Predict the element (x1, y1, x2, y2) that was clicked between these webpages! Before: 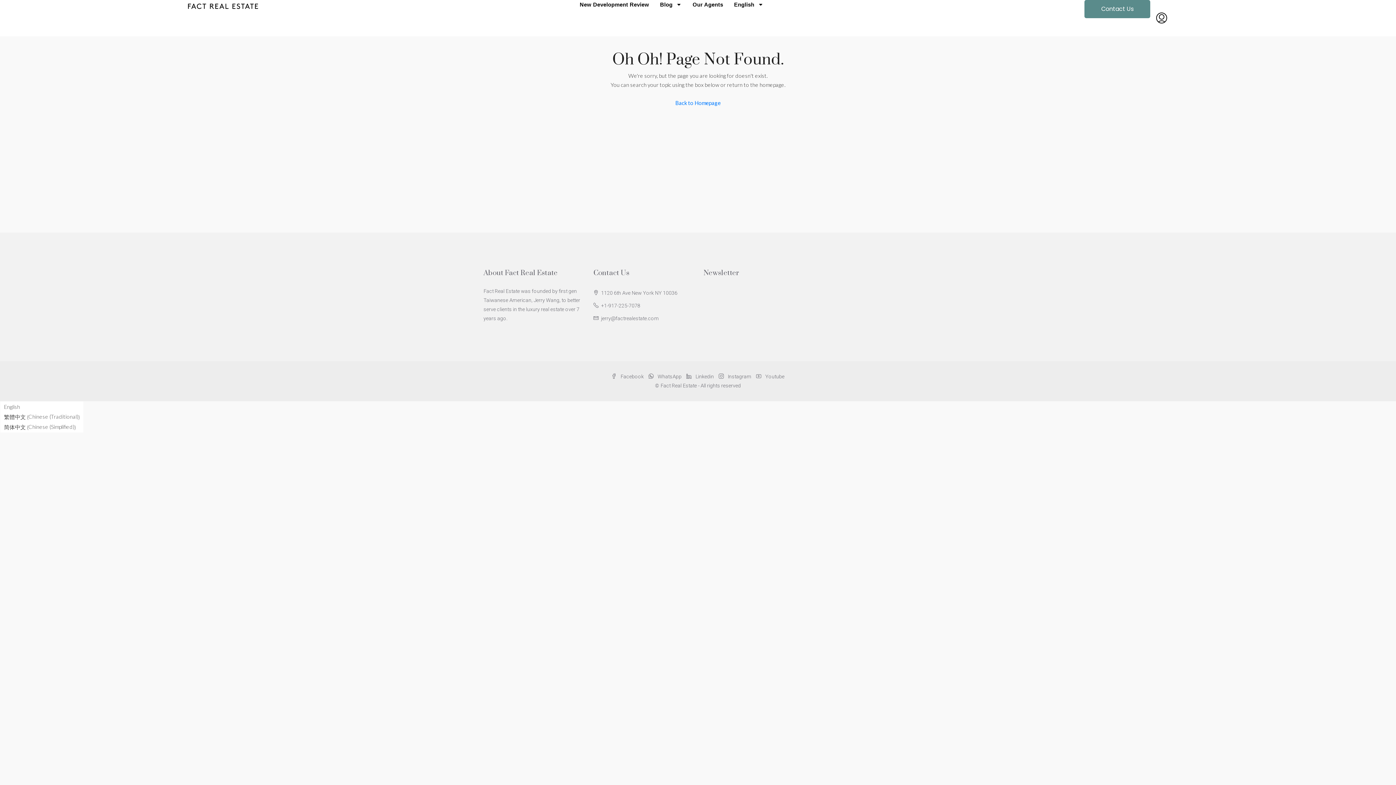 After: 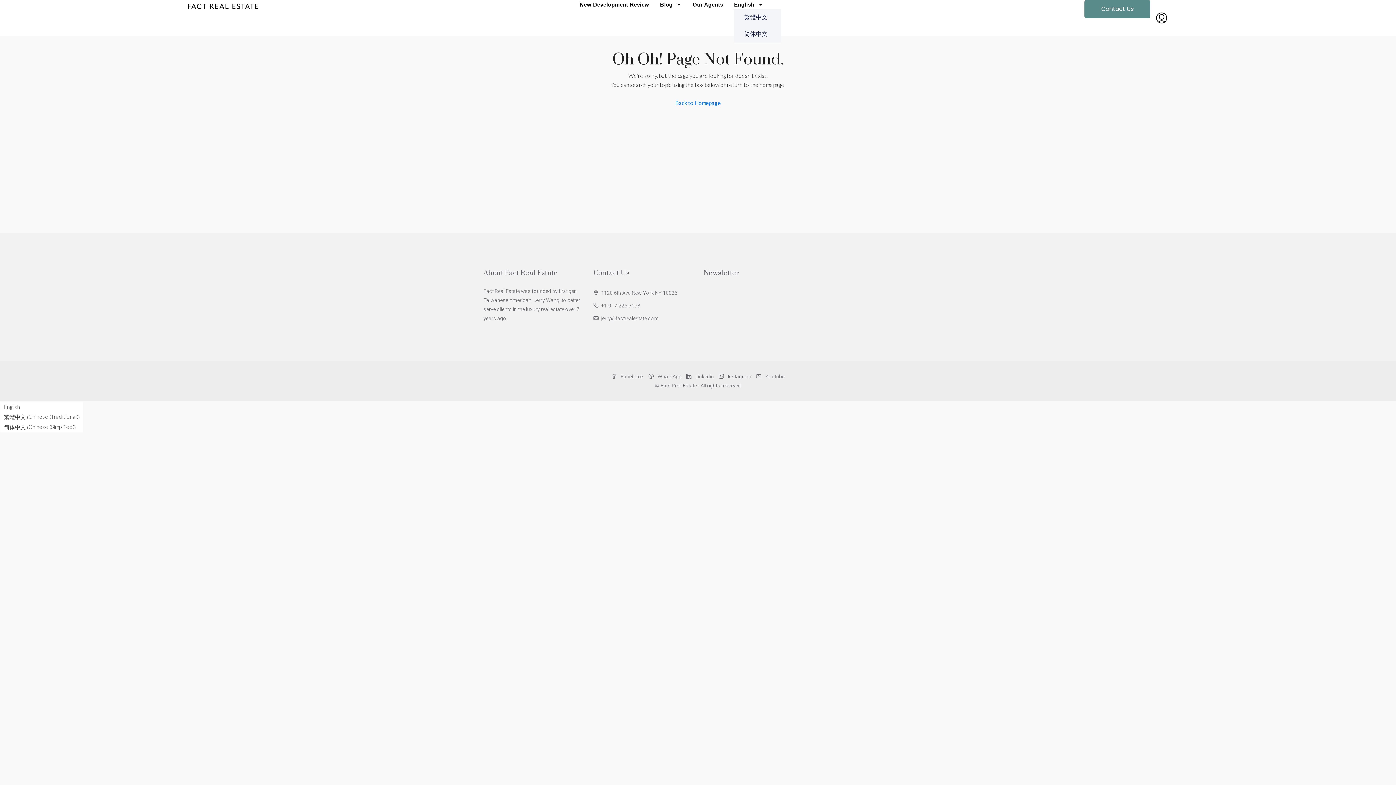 Action: label: English bbox: (734, 0, 763, 9)